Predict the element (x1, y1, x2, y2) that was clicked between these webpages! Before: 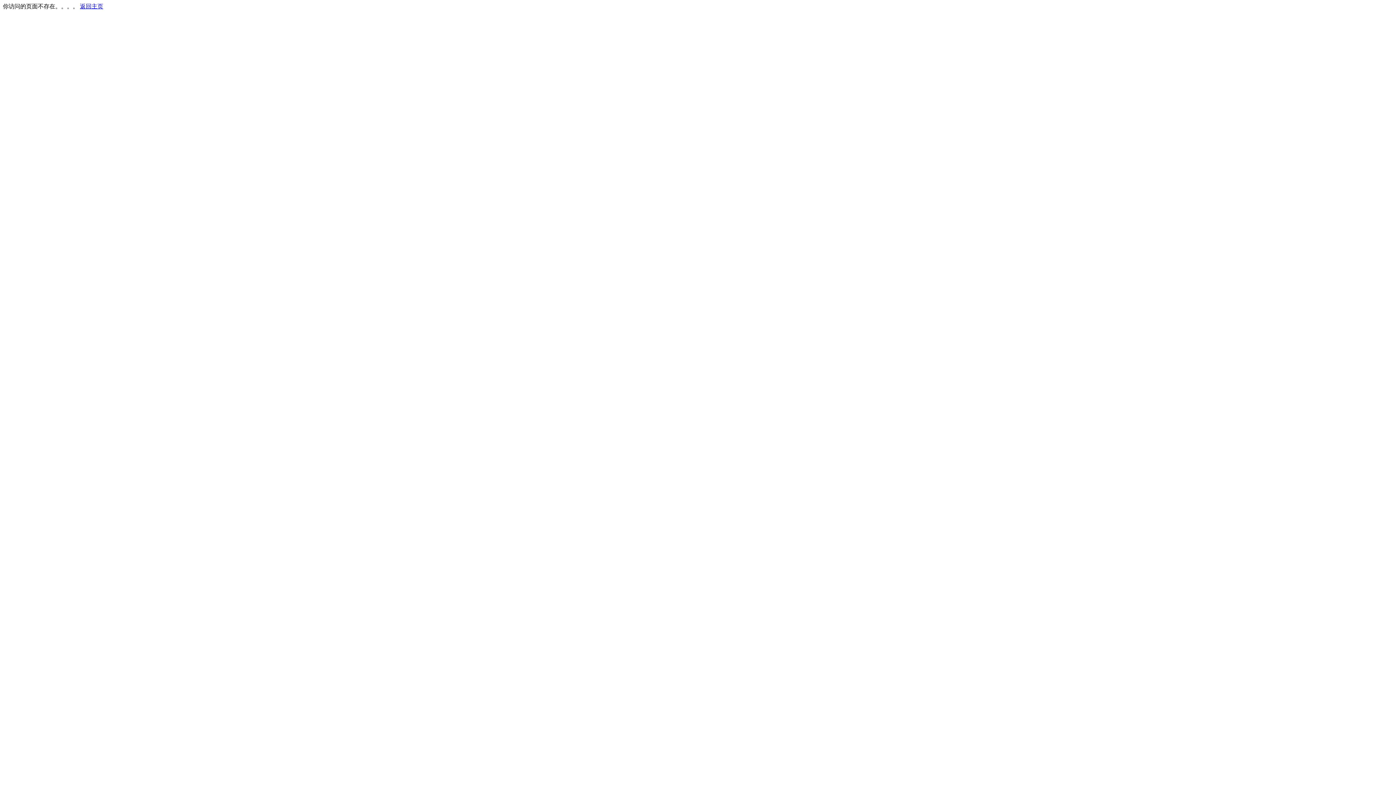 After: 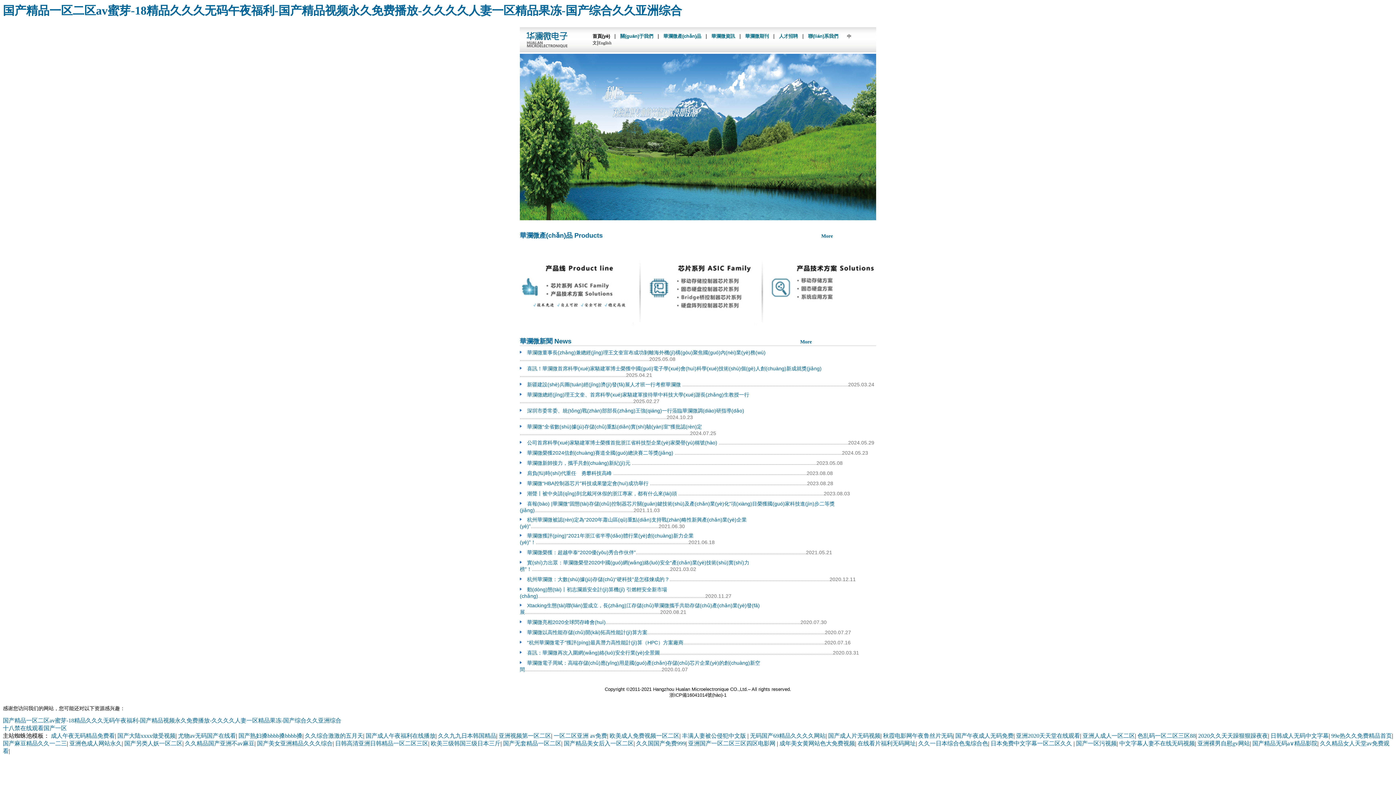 Action: bbox: (80, 3, 103, 9) label: 返回主页